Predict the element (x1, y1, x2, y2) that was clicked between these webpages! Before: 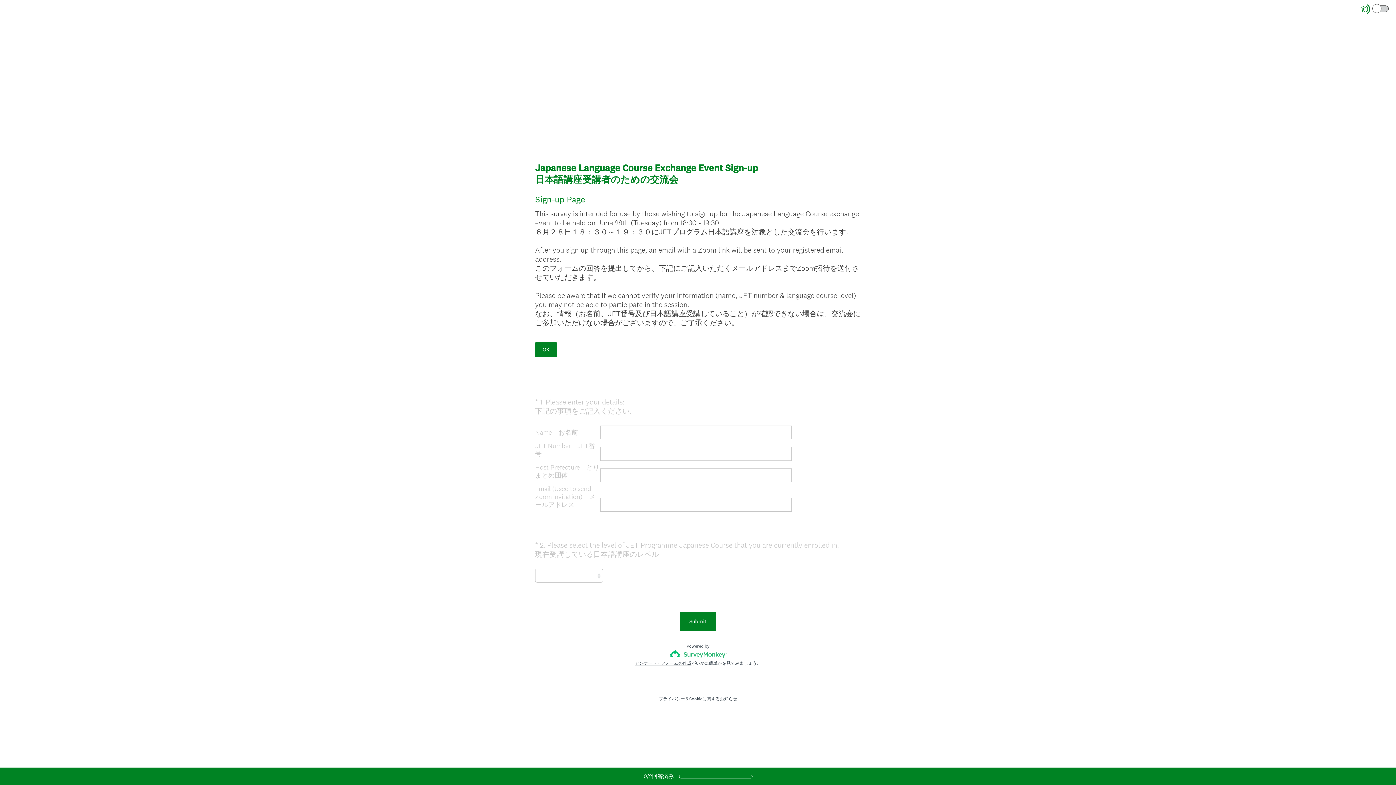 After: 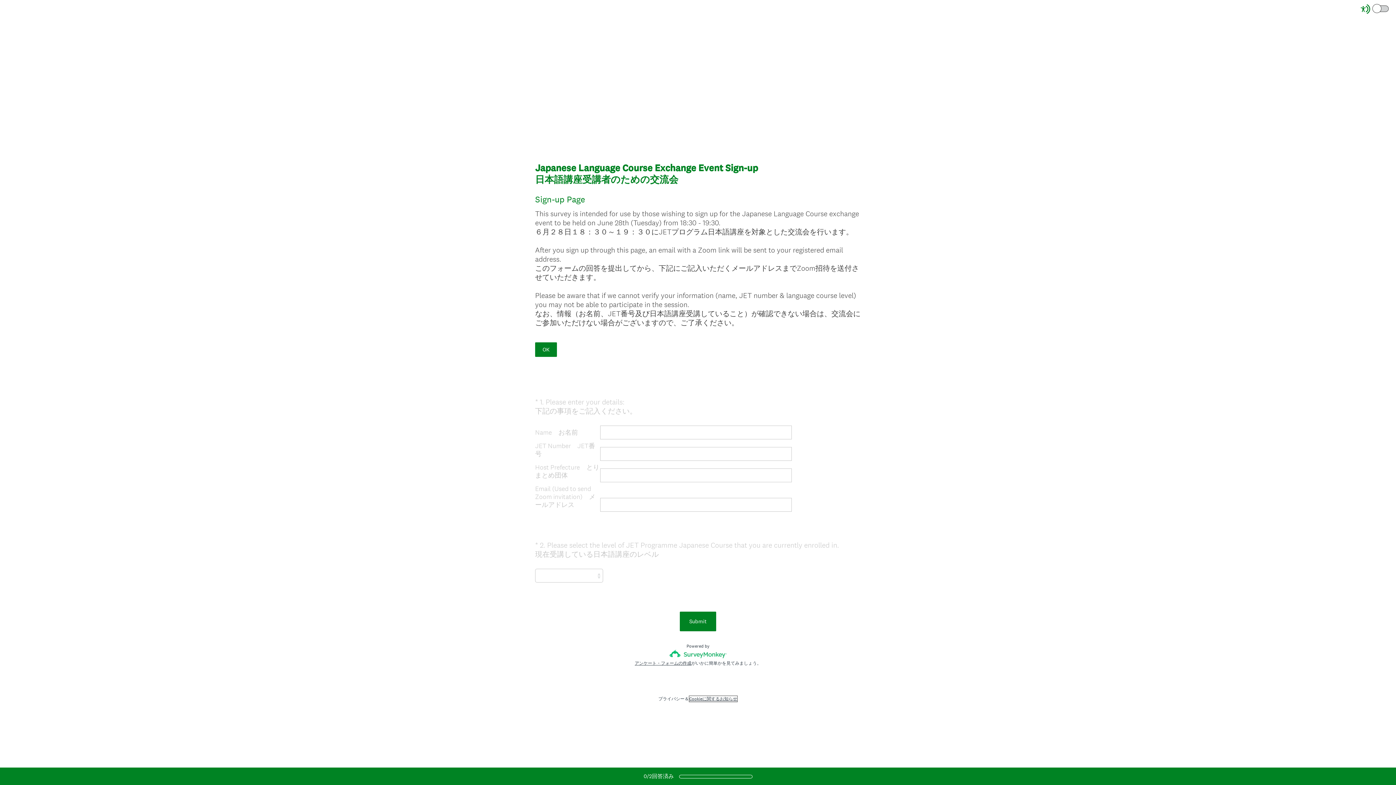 Action: bbox: (689, 696, 737, 702) label: Cookieに関するお知らせ